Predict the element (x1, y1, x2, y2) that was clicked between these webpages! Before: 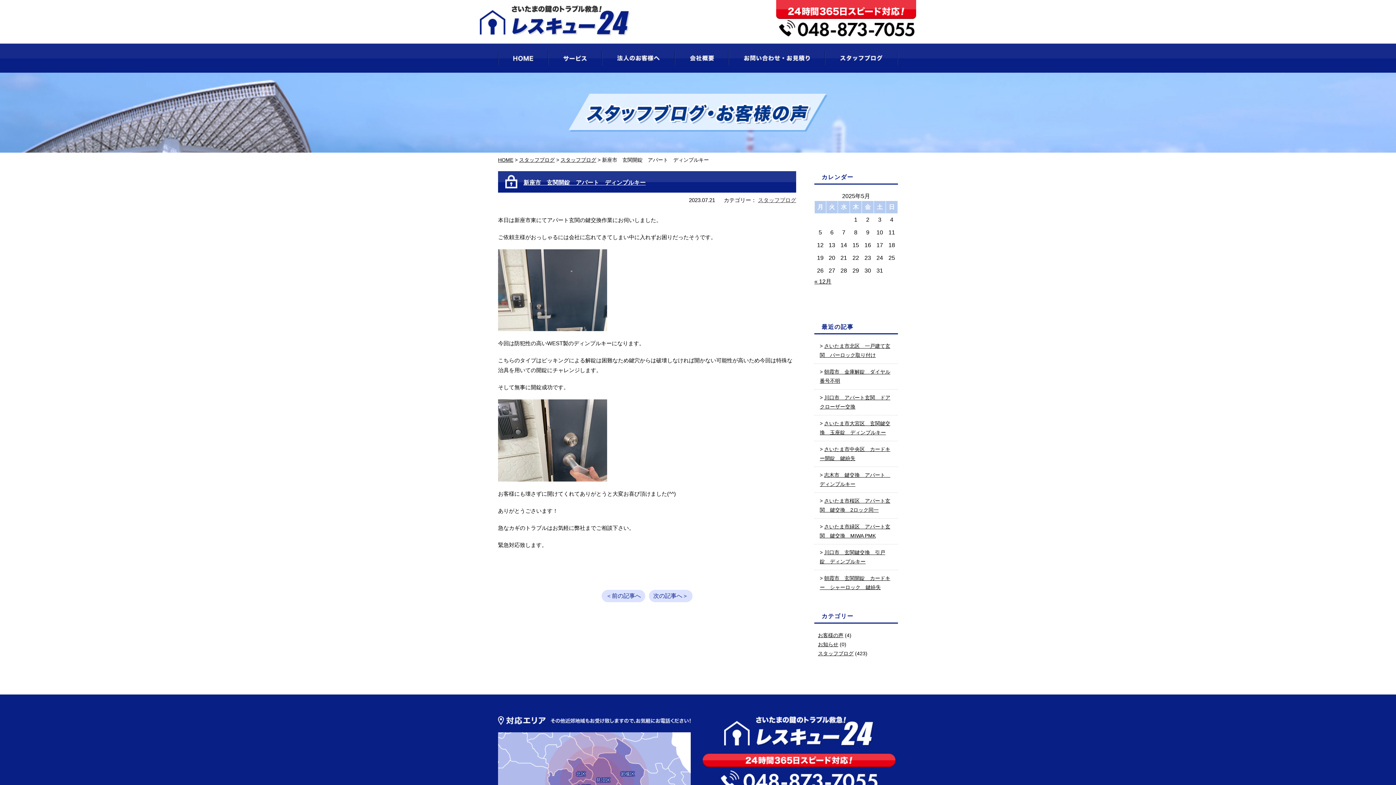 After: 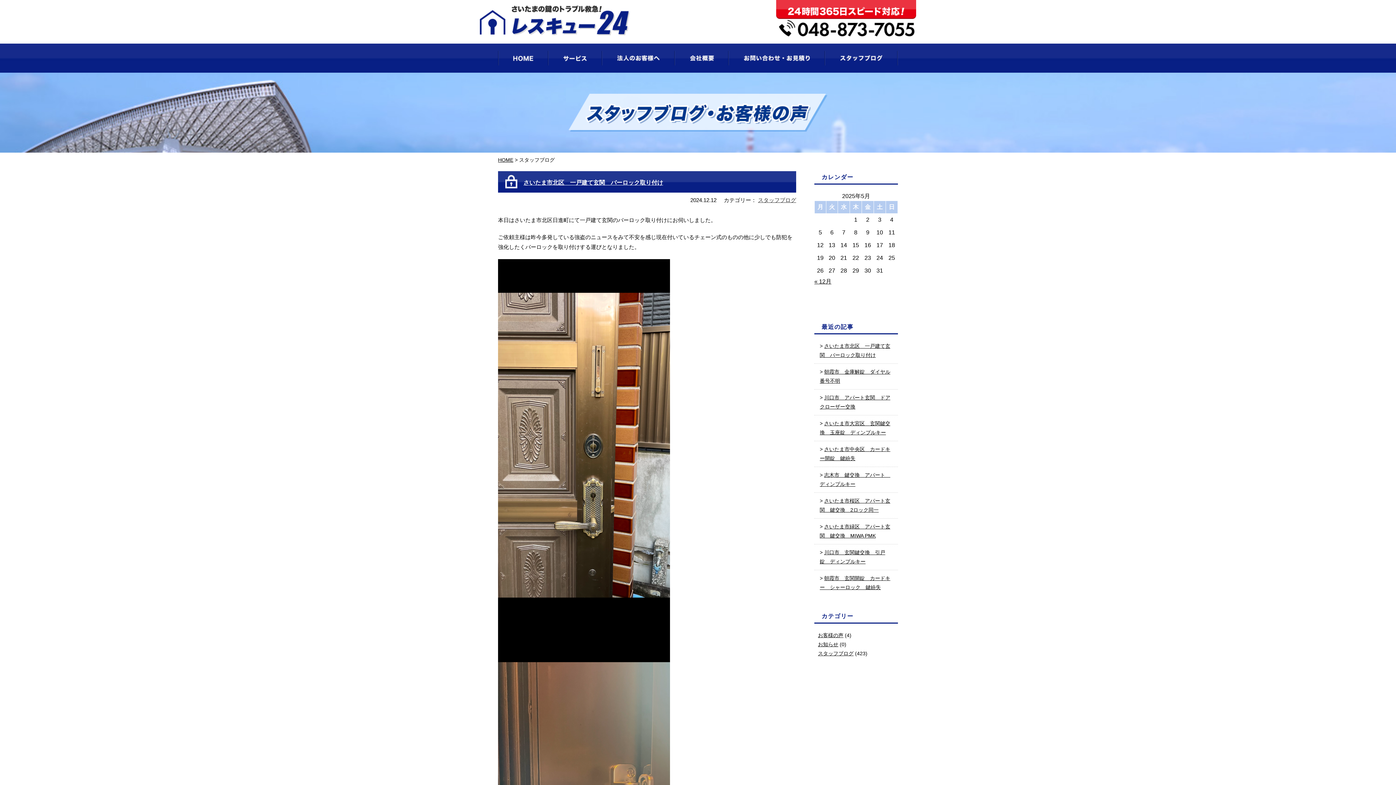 Action: label: スタッフブログ bbox: (758, 197, 796, 203)